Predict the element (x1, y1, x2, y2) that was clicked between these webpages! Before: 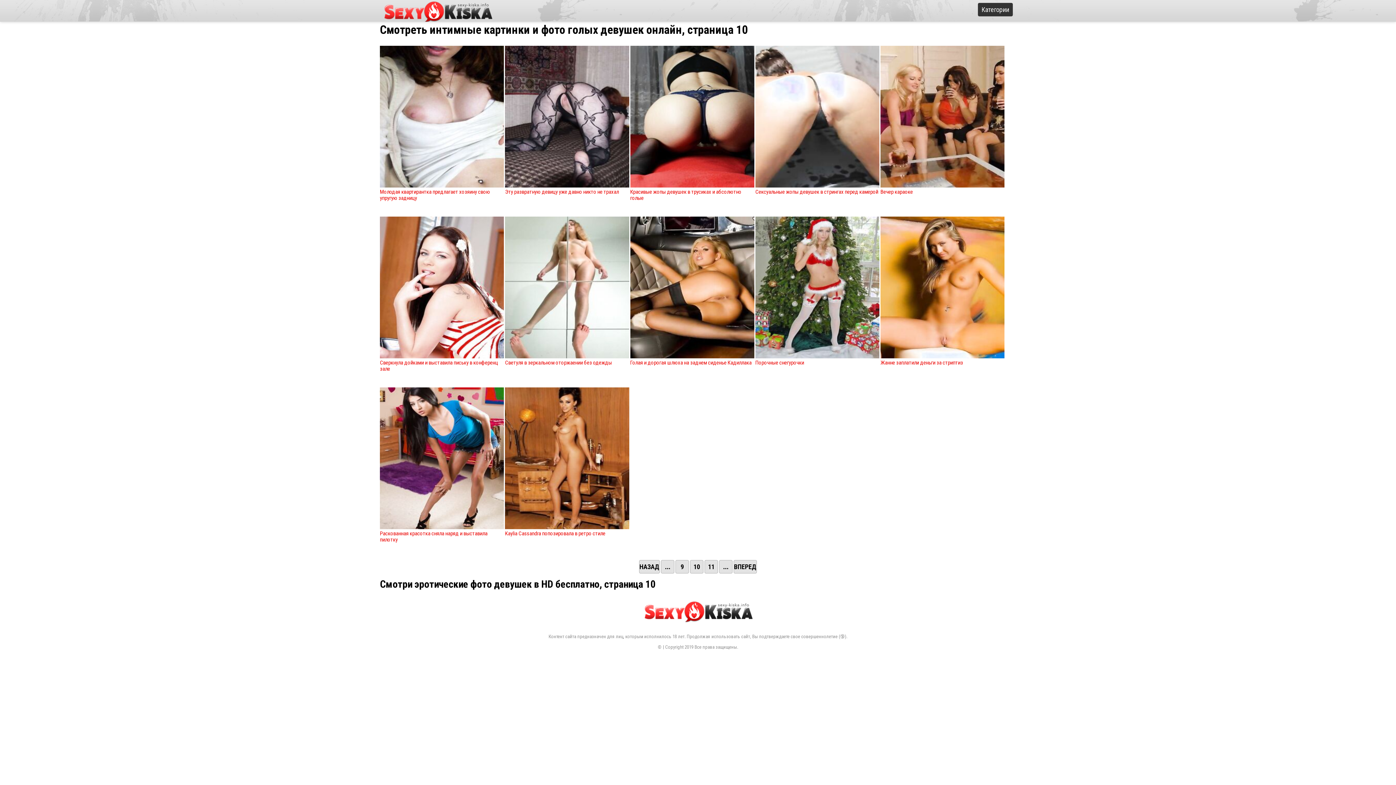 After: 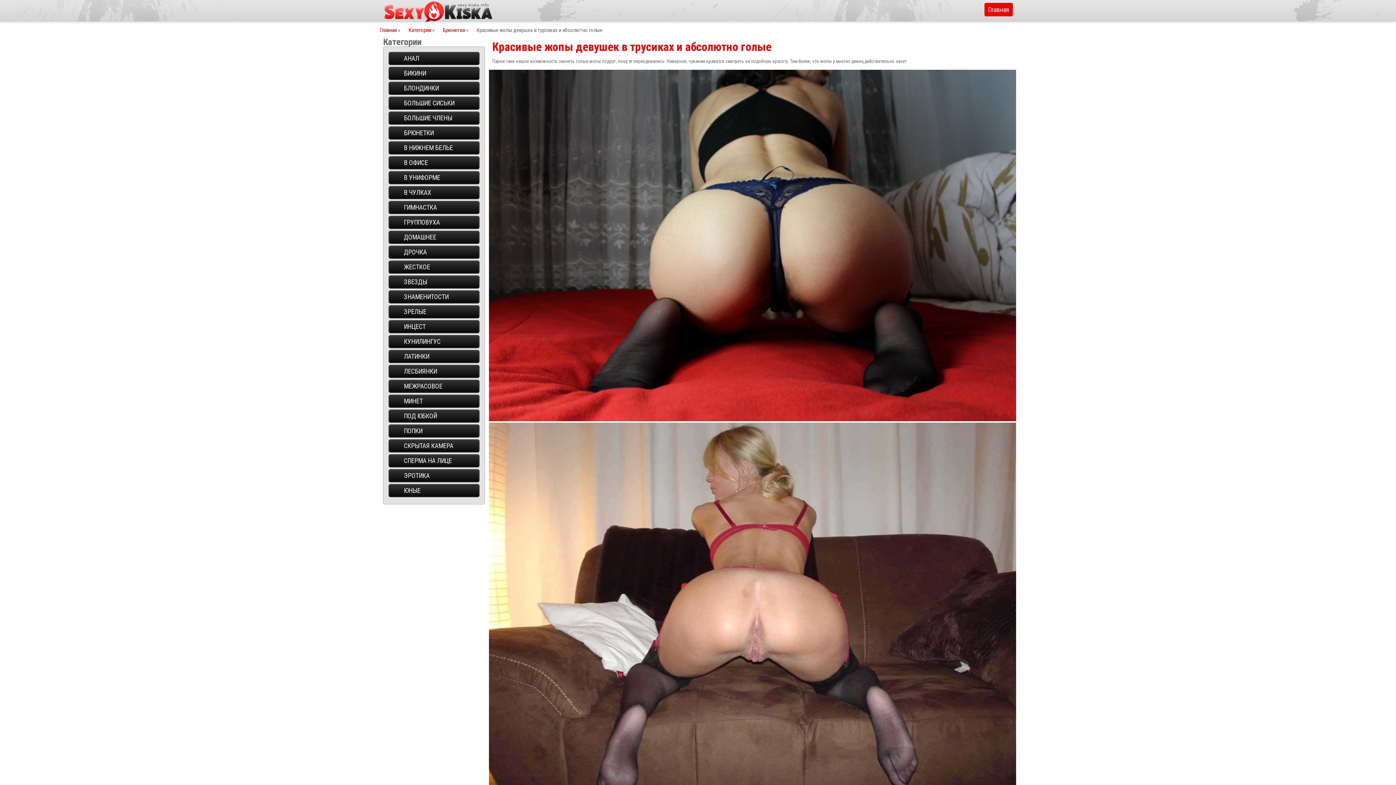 Action: label:  Красивые жопы девушек в трусиках и абсолютно голые bbox: (630, 182, 754, 201)